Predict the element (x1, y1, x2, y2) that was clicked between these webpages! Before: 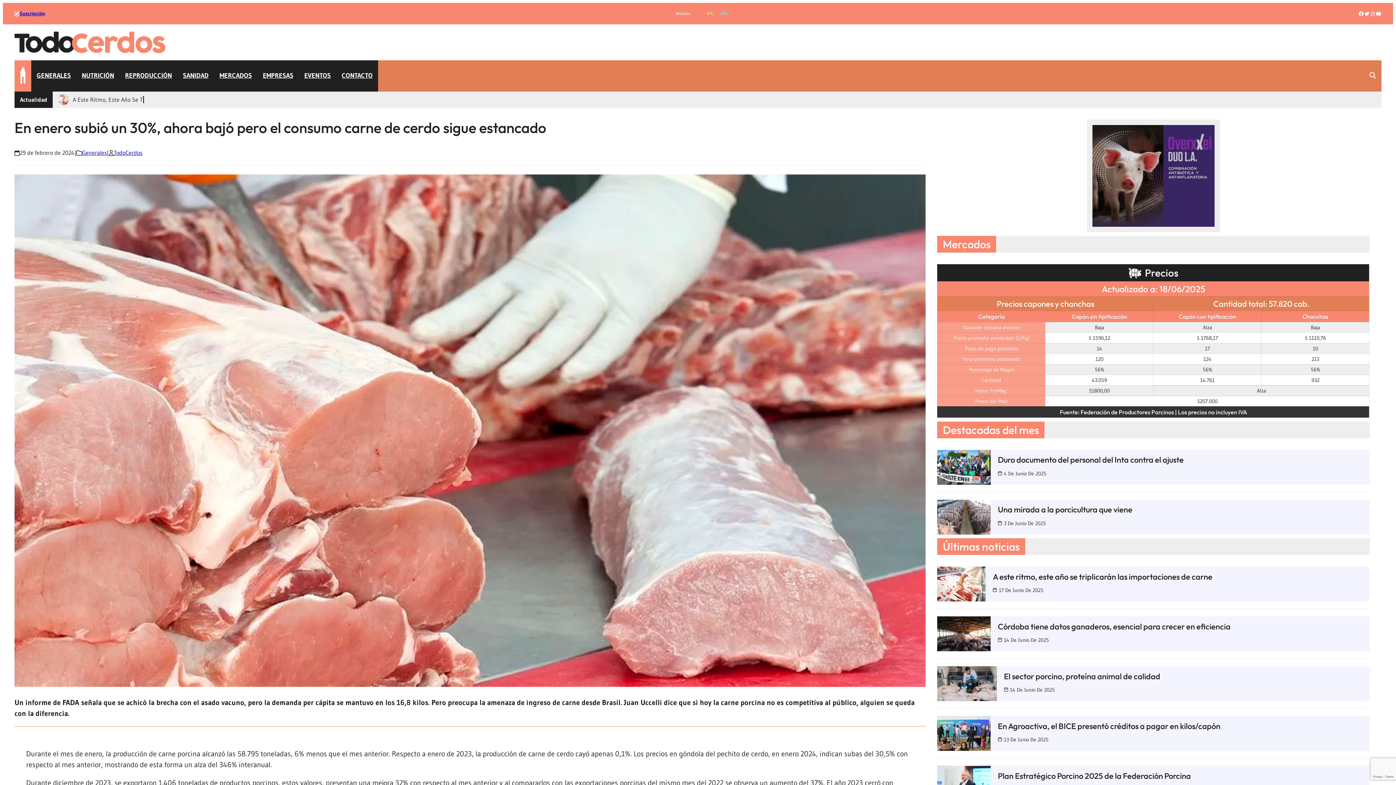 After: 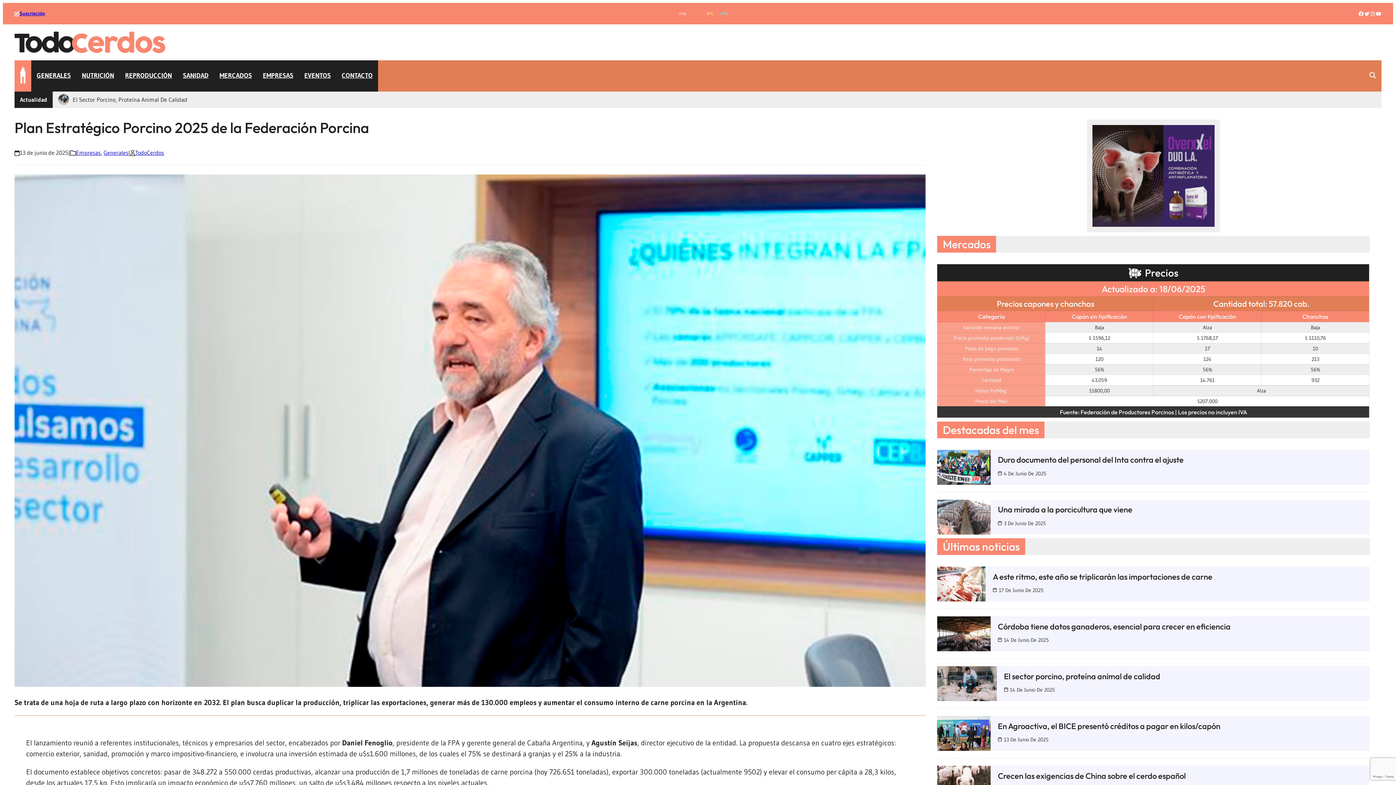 Action: label: Plan Estratégico Porcino 2025 de la Federación Porcina bbox: (998, 771, 1191, 781)